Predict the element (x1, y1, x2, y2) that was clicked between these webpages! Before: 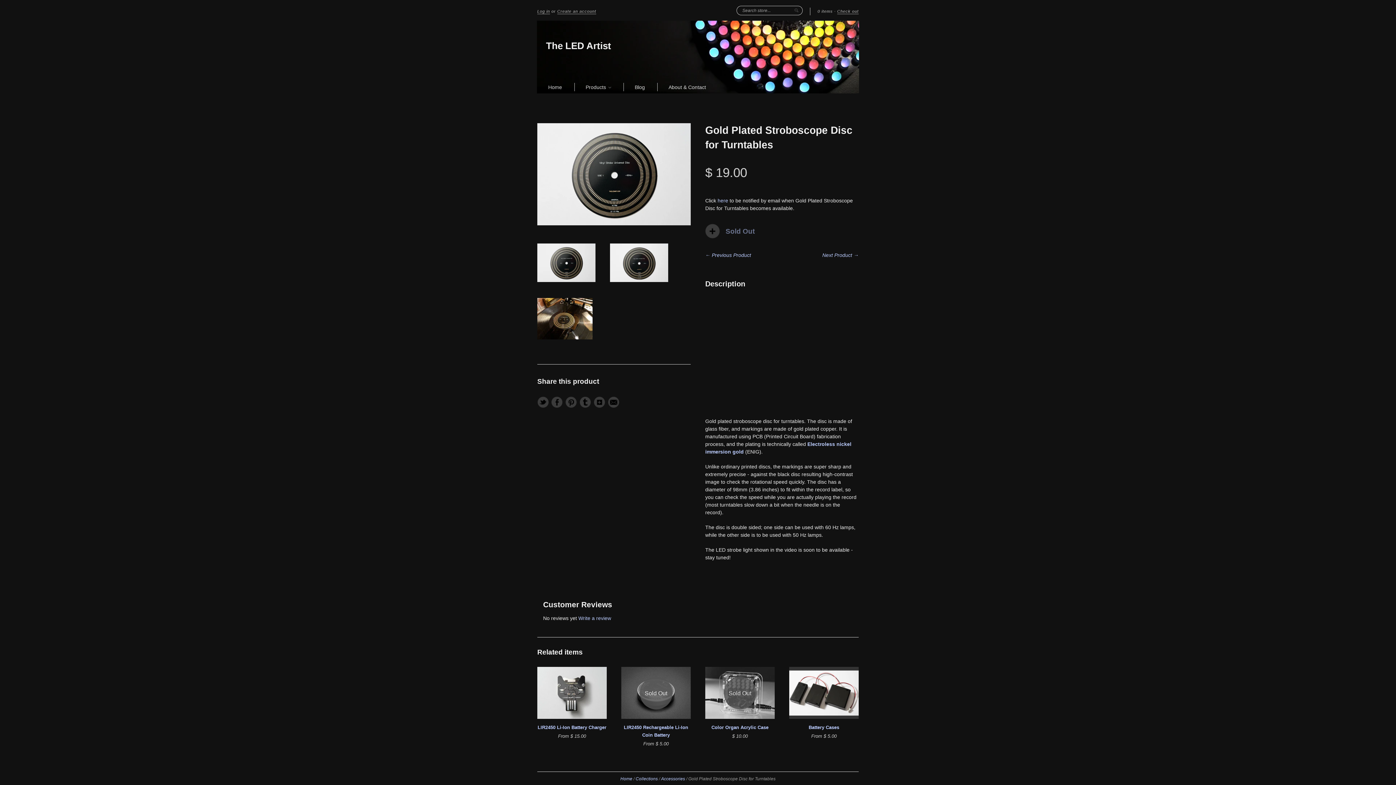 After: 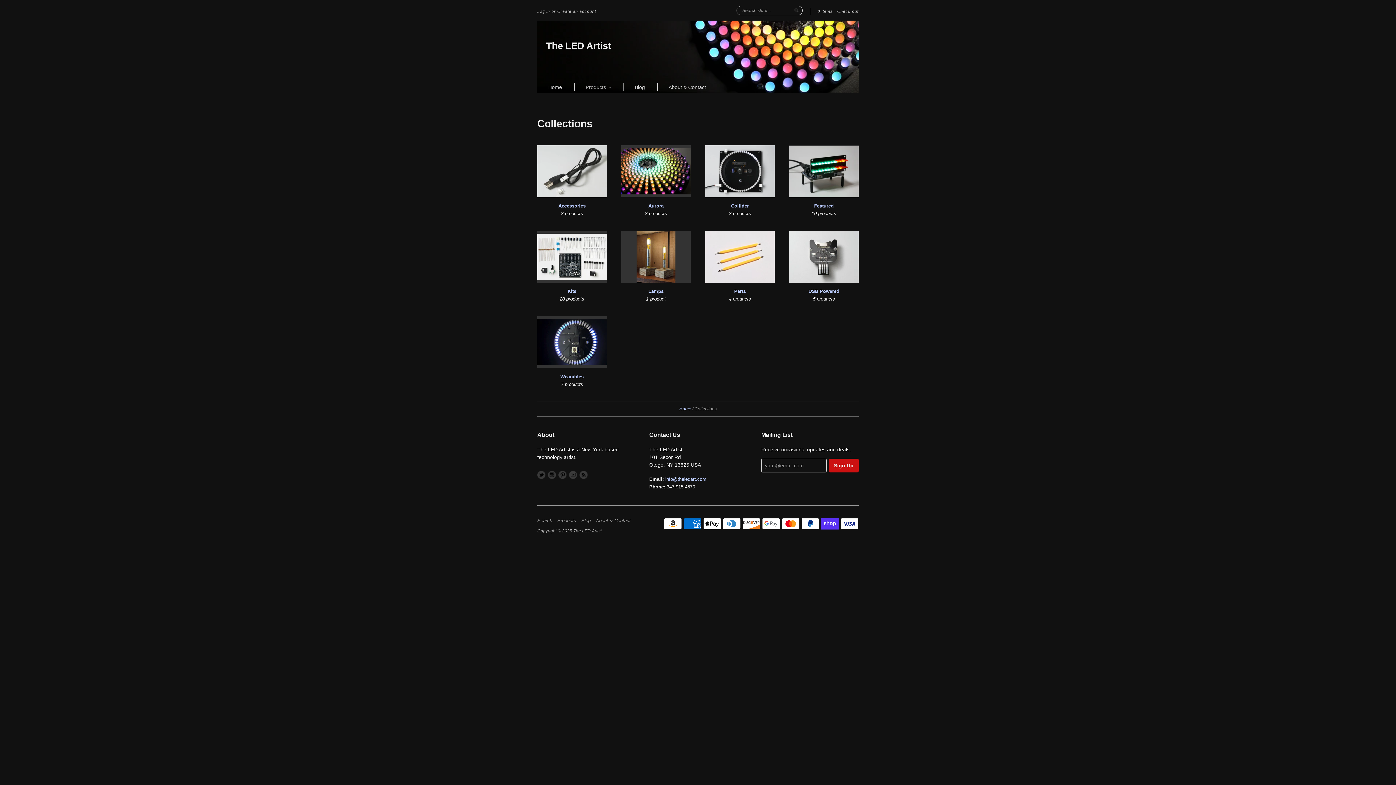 Action: bbox: (635, 776, 658, 781) label: Collections